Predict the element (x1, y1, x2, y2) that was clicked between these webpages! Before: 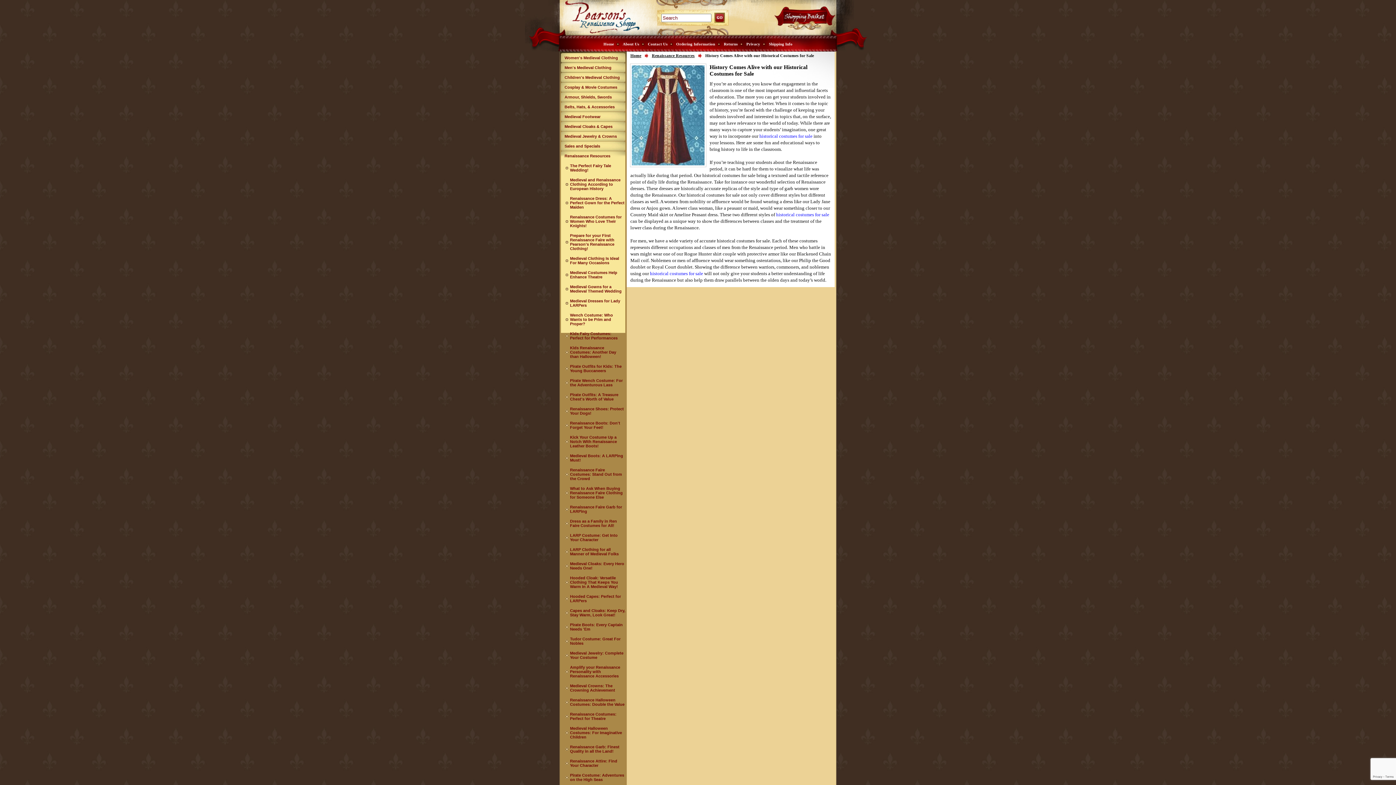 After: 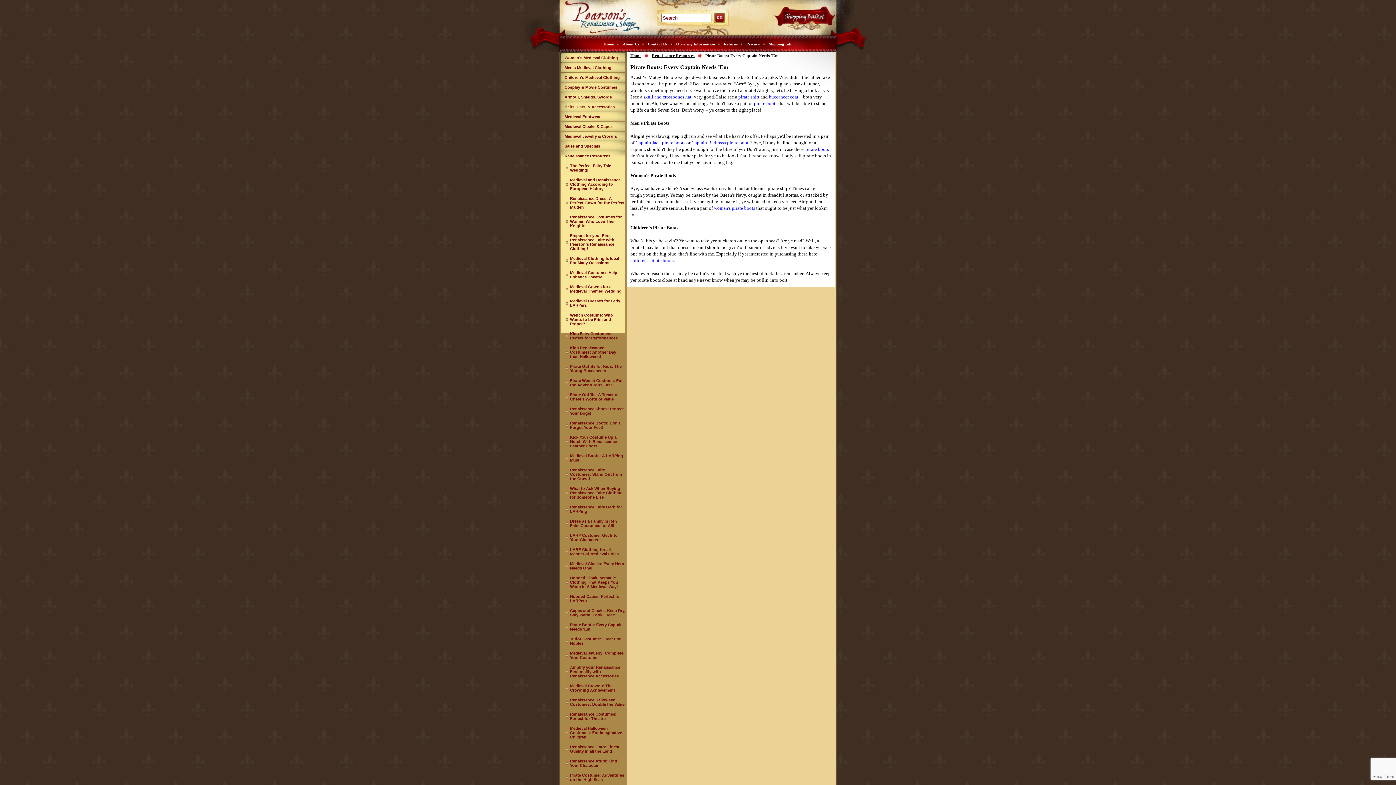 Action: label: Pirate Boots: Every Captain Needs 'Em bbox: (561, 620, 625, 634)